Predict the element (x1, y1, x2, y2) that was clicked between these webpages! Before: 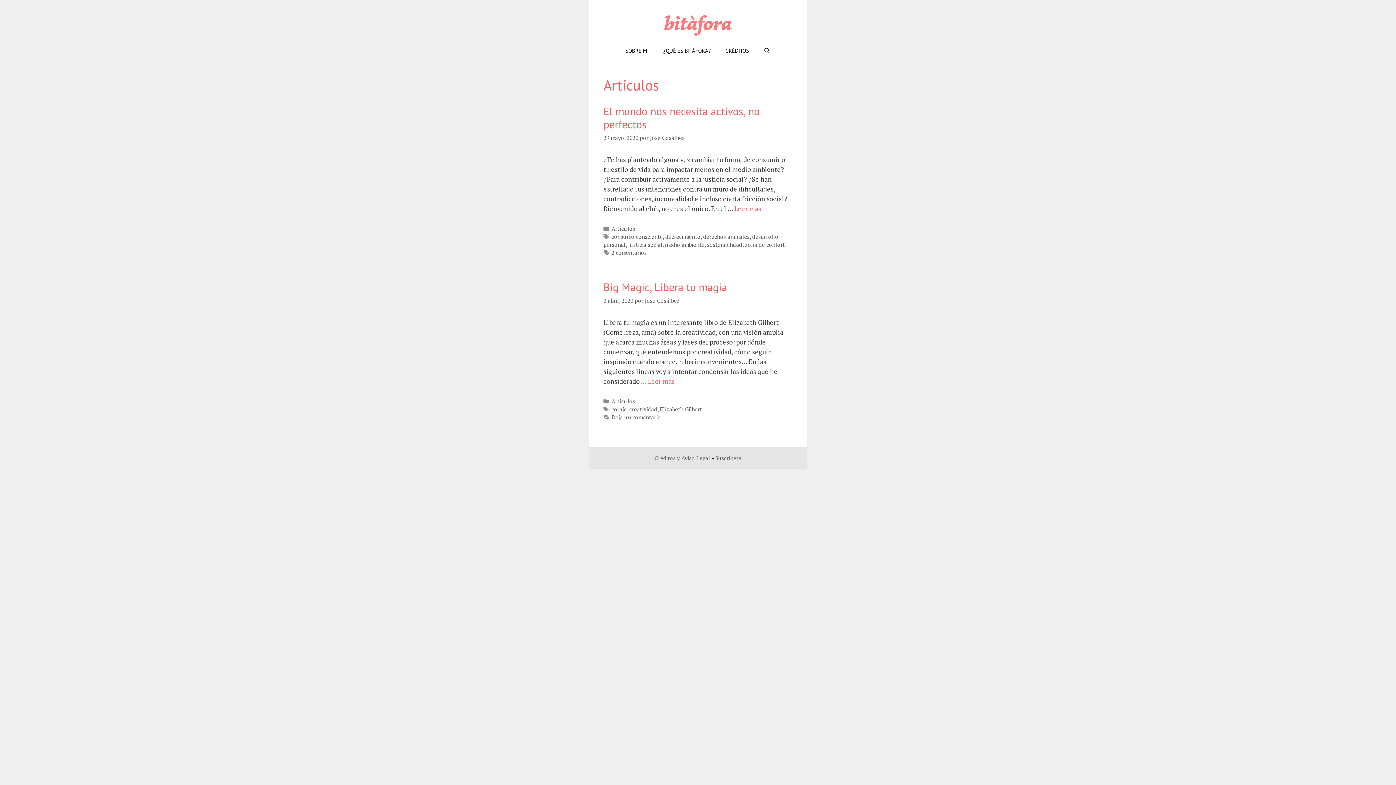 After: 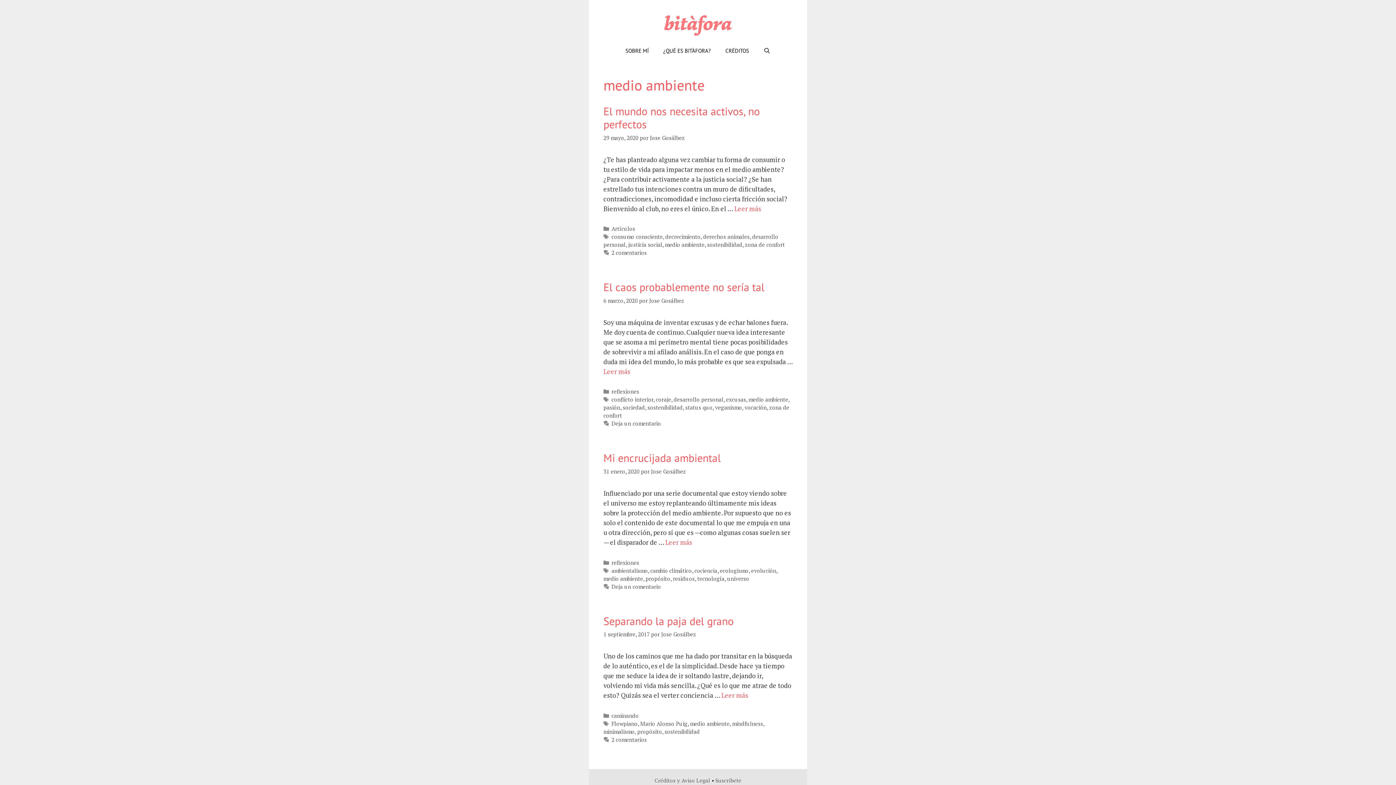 Action: label: medio ambiente bbox: (665, 241, 704, 248)